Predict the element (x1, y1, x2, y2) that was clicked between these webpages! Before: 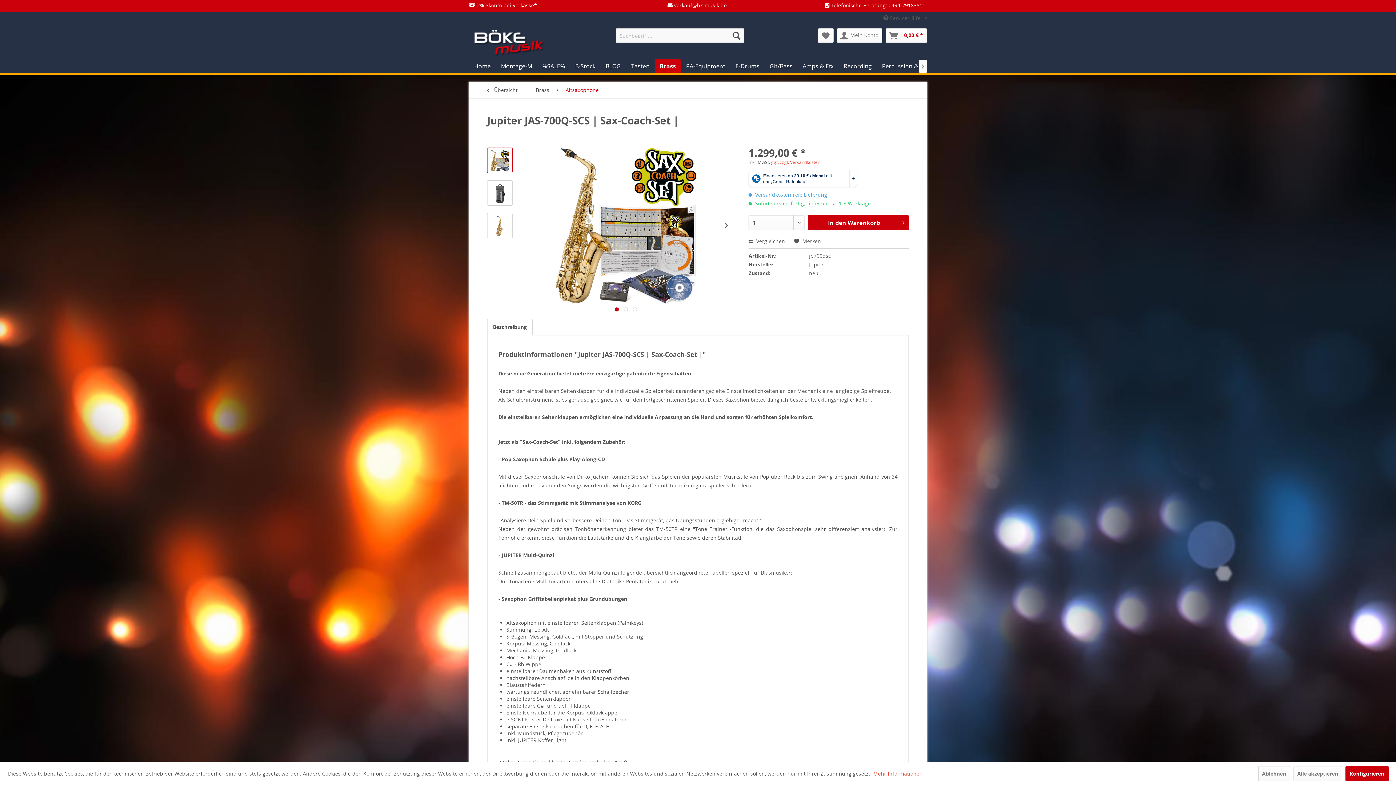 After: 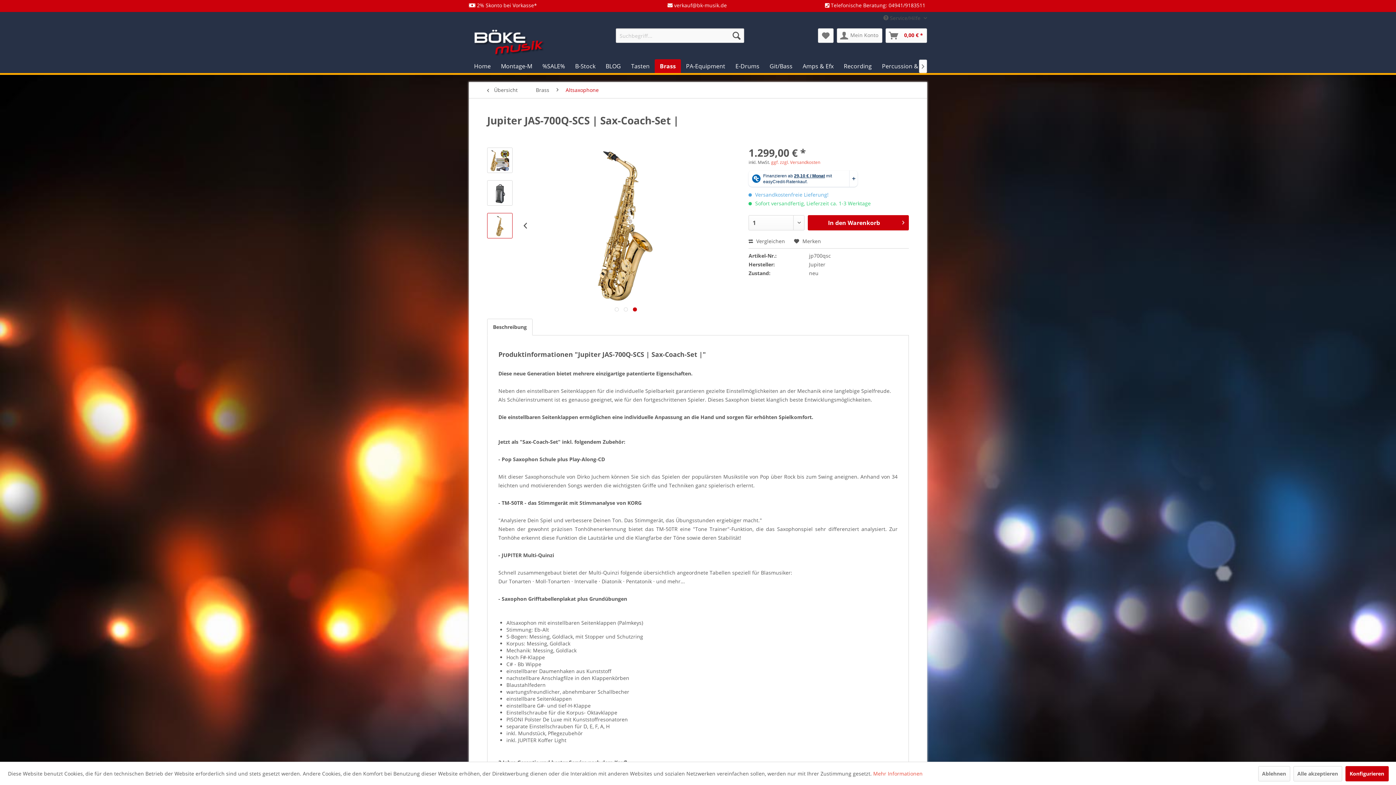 Action: bbox: (487, 213, 512, 238)